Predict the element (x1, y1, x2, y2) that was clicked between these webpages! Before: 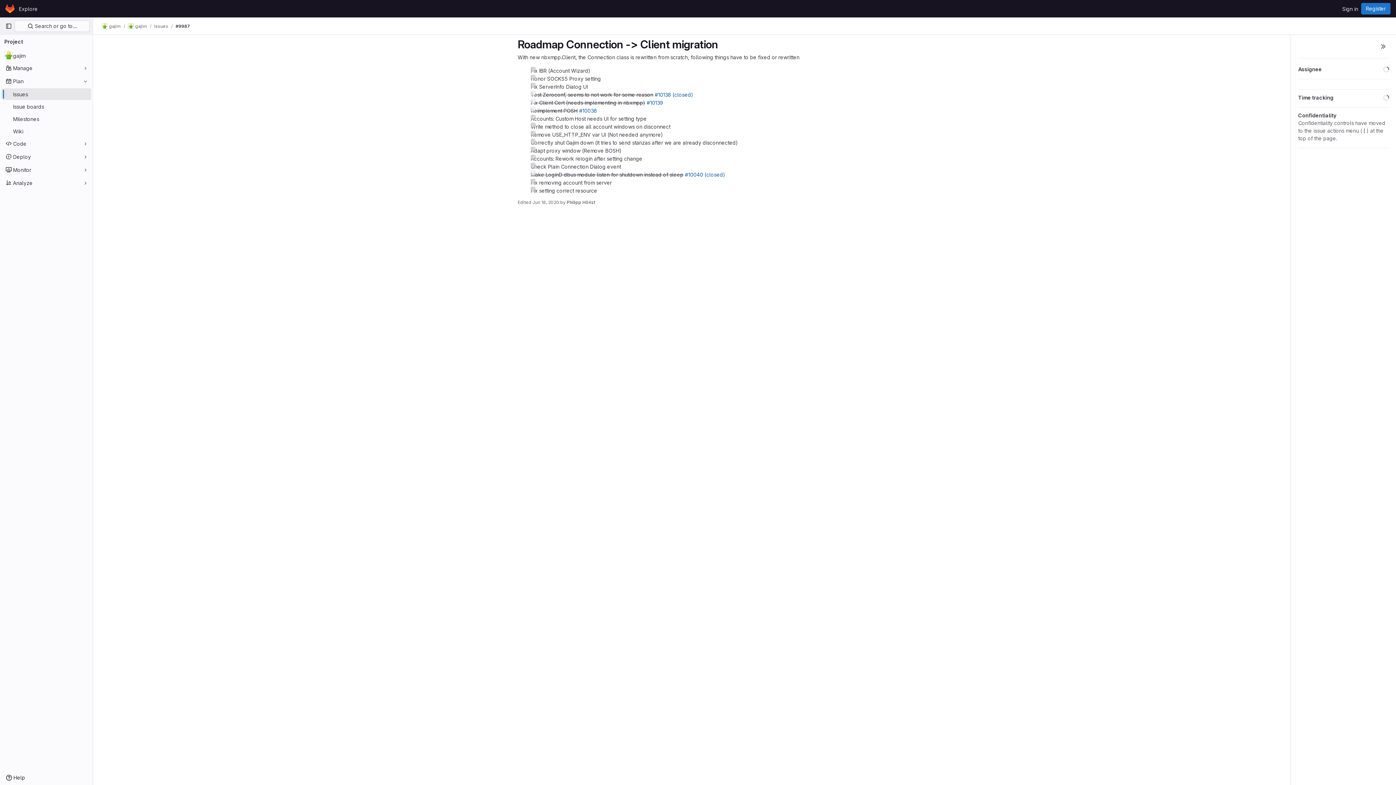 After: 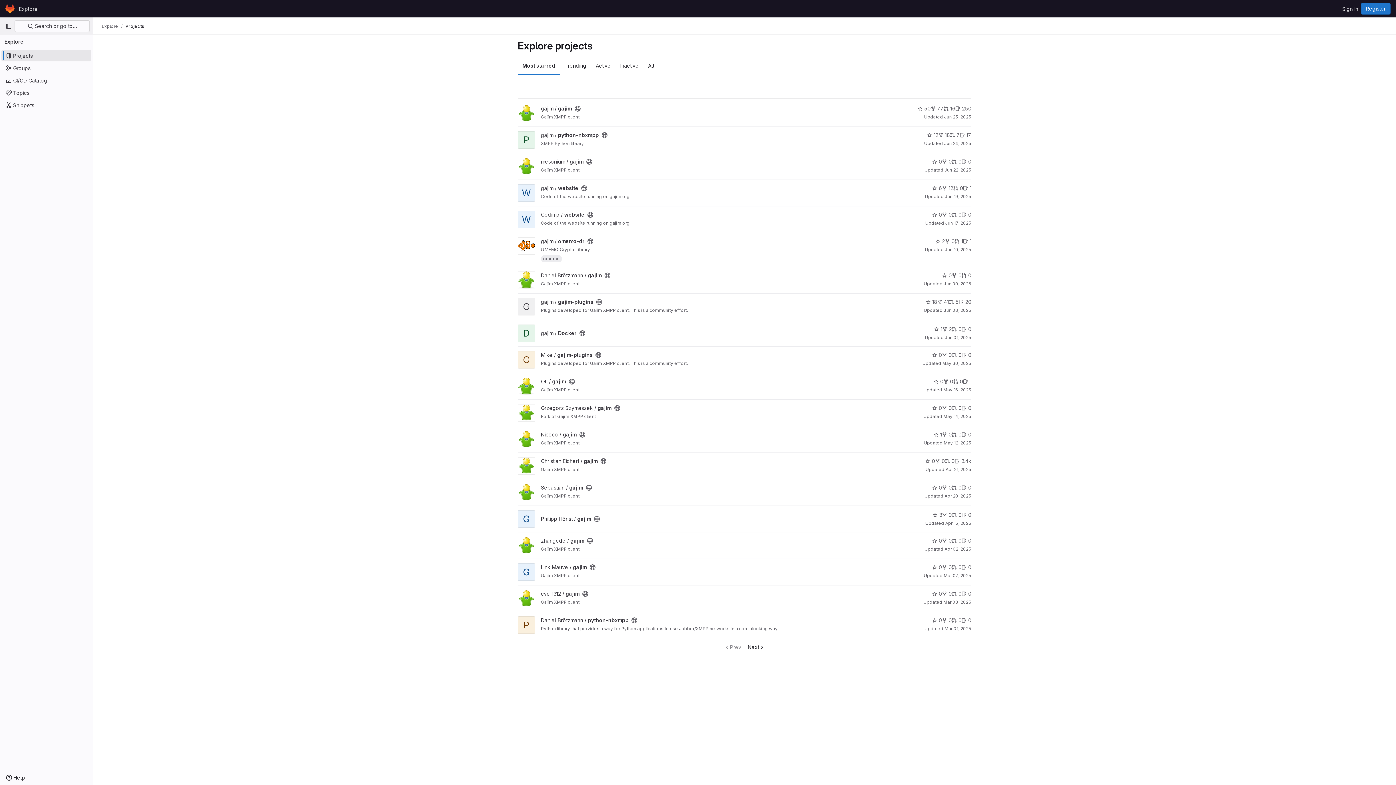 Action: label: Explore bbox: (16, 2, 40, 14)